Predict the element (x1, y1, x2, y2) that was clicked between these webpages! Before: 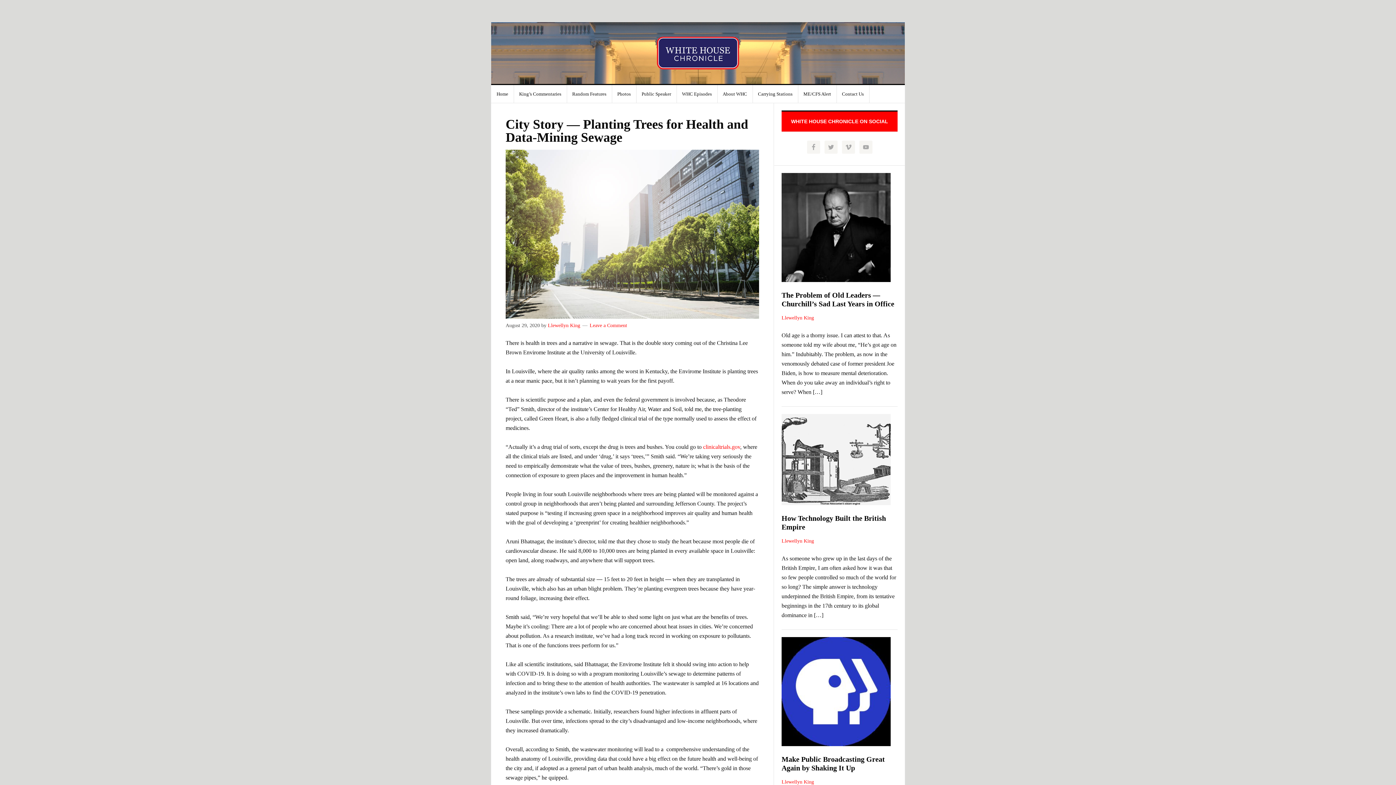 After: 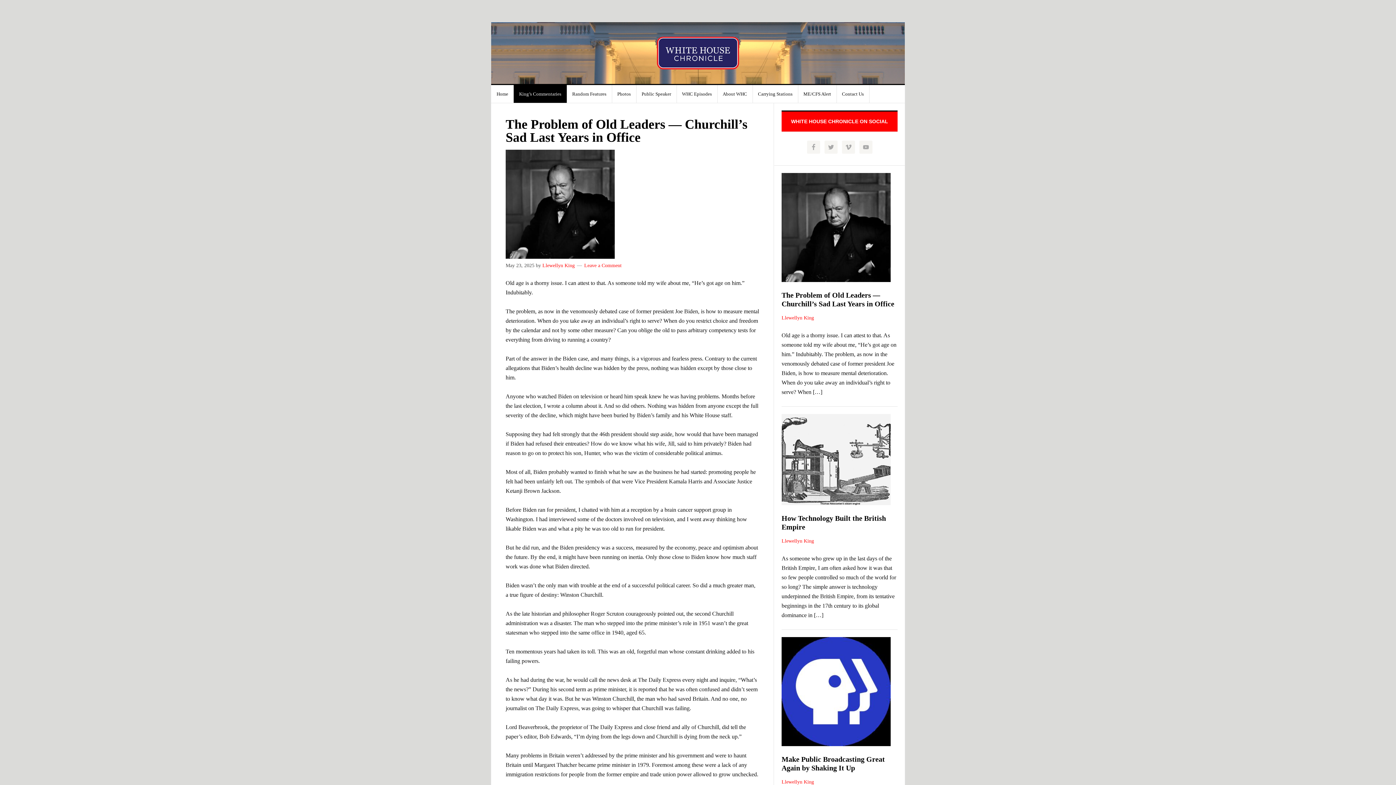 Action: label: King’s Commentaries bbox: (513, 85, 567, 102)